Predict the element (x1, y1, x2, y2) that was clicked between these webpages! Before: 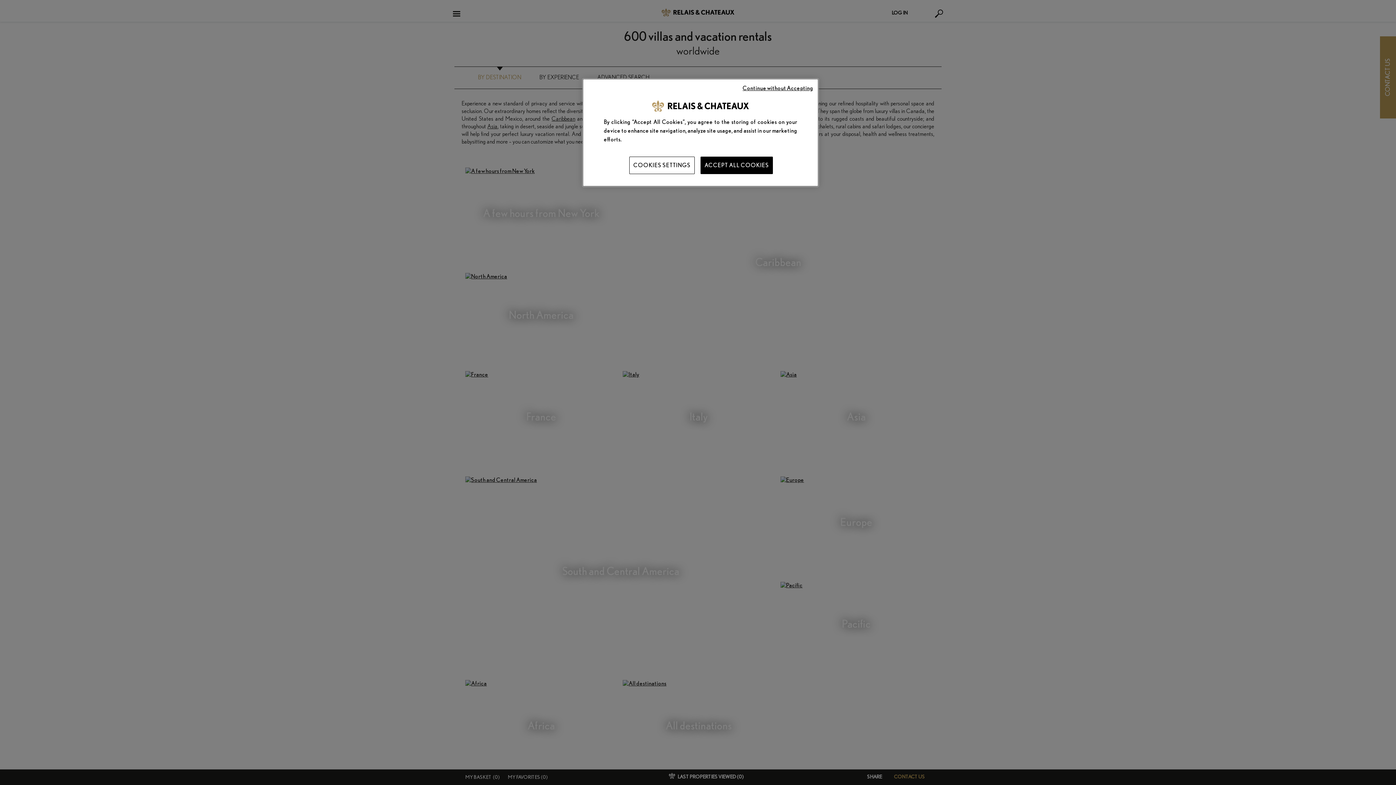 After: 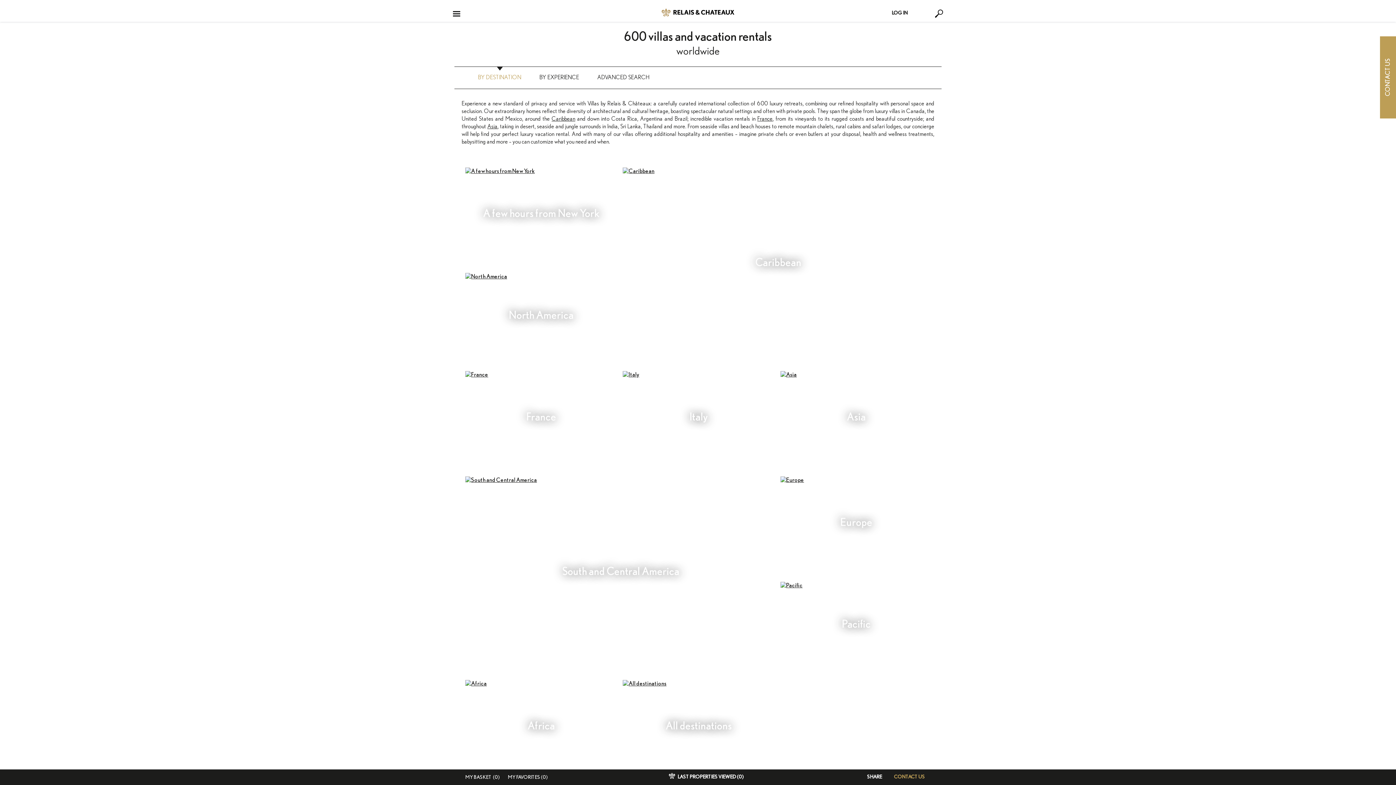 Action: label: Continue without Accepting bbox: (742, 84, 813, 92)